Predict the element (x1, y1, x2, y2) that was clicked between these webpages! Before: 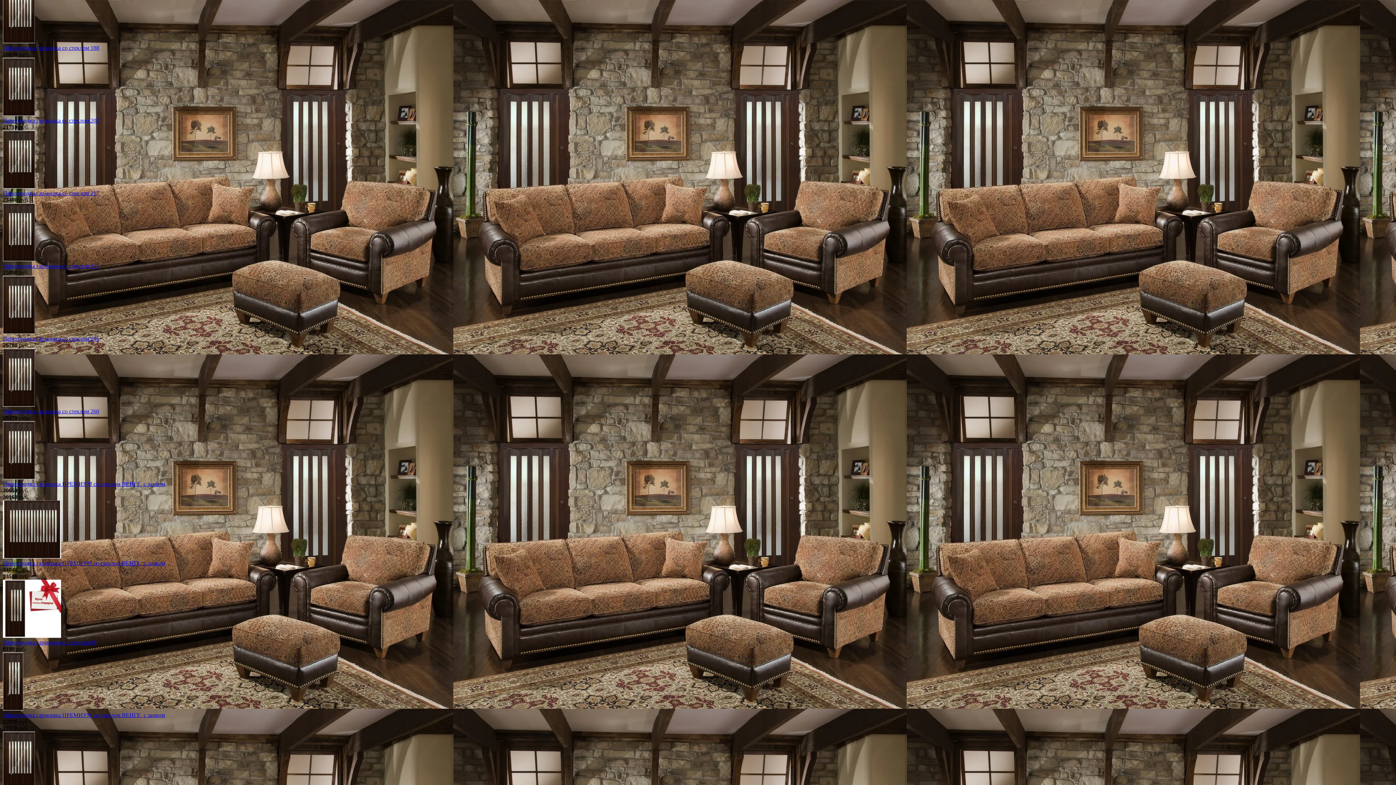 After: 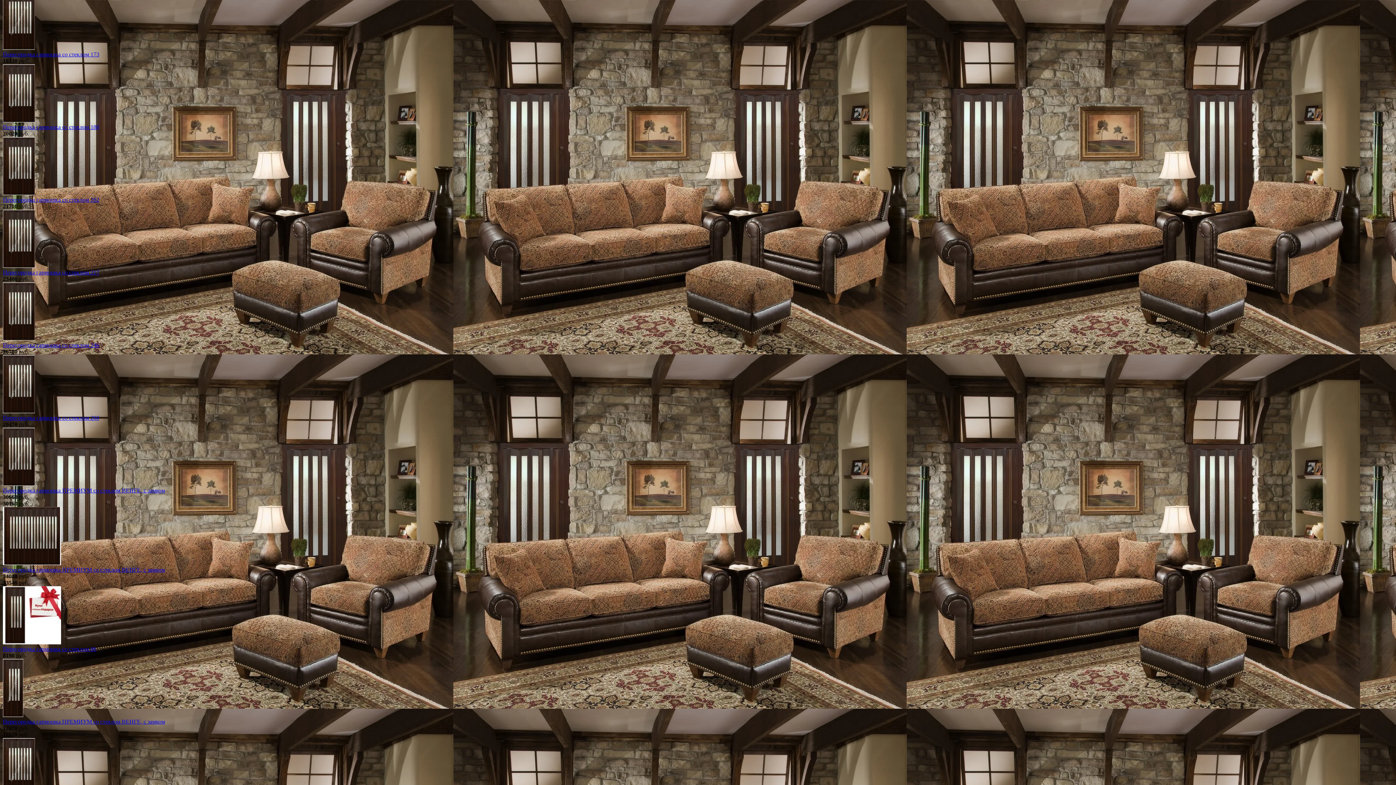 Action: label: Перегородка гармошка со стеклом 231 bbox: (2, 263, 99, 269)